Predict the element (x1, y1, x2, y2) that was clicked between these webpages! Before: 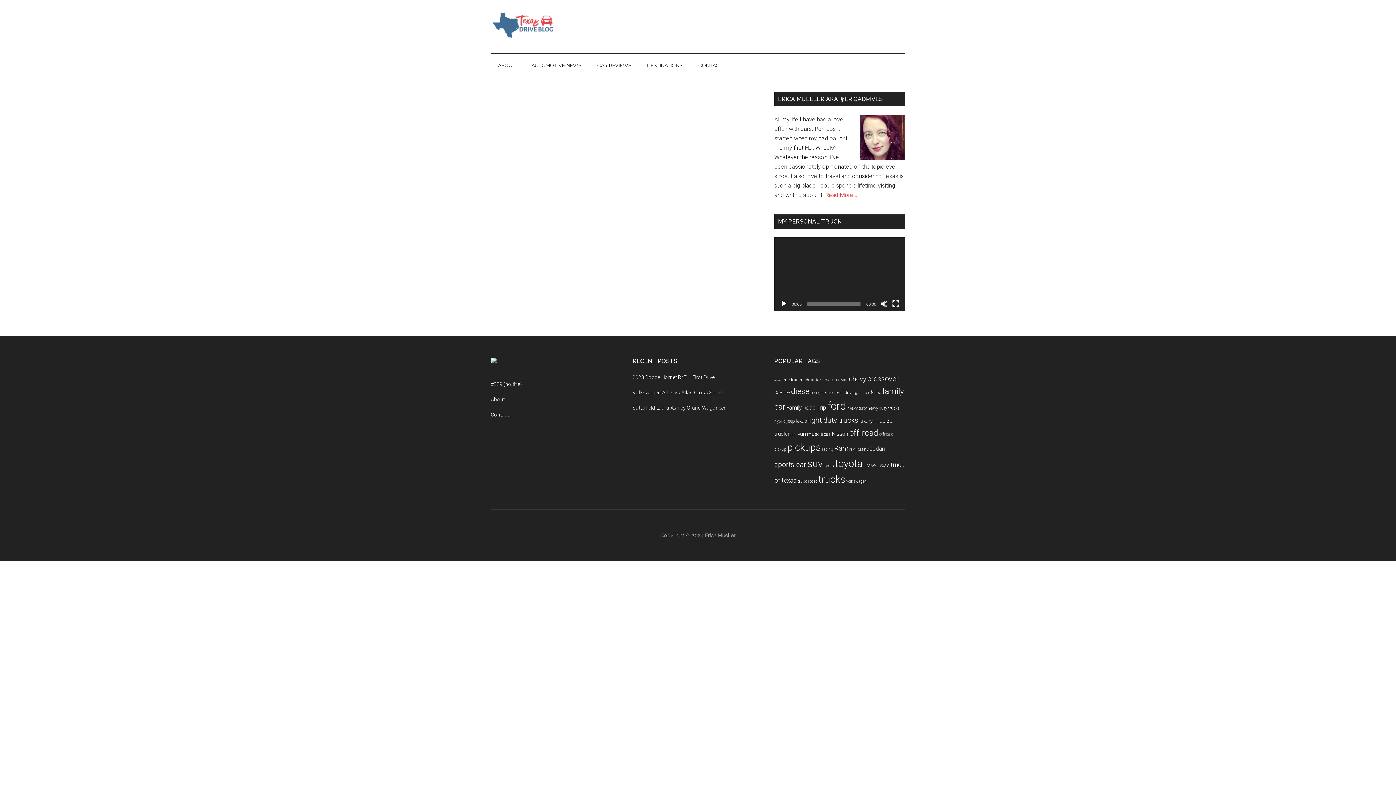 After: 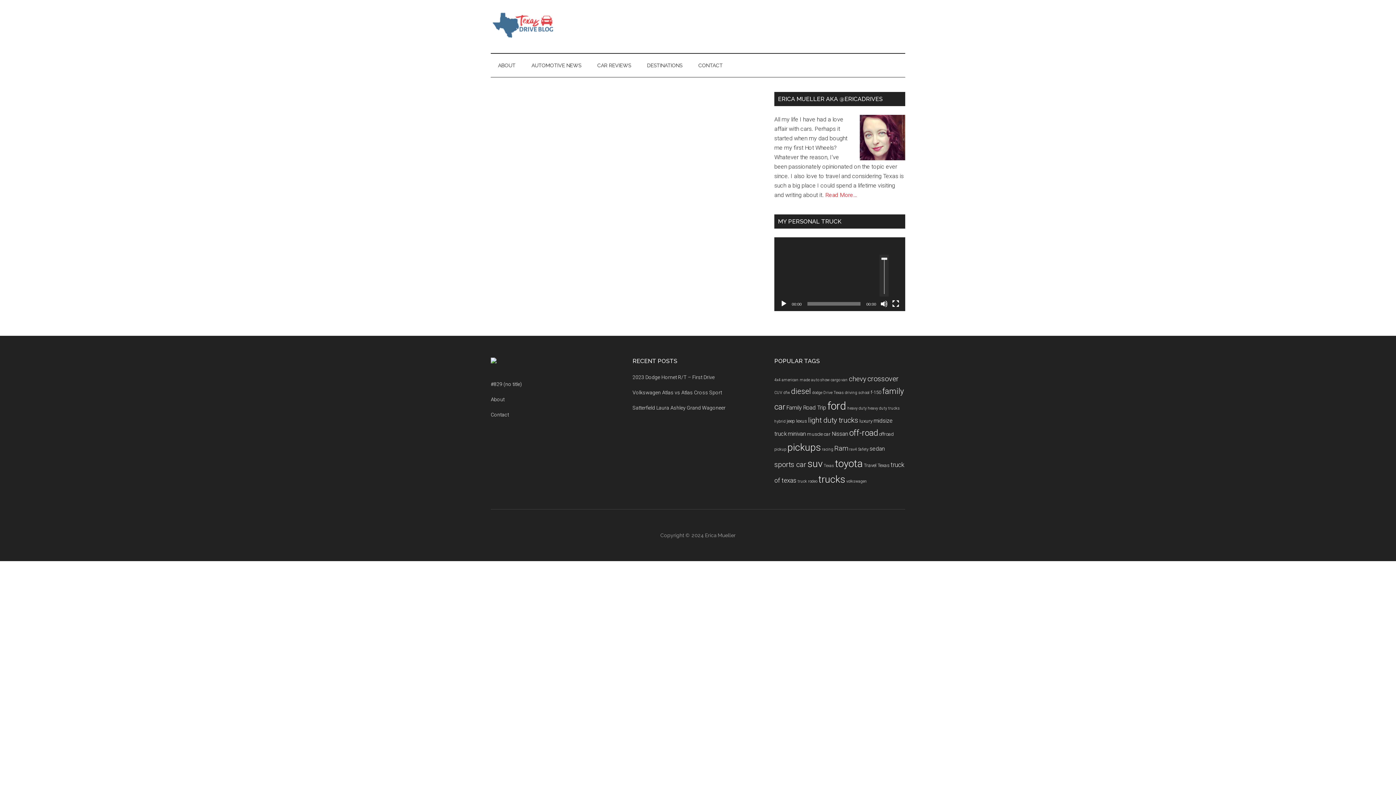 Action: label: Mute bbox: (880, 300, 888, 307)